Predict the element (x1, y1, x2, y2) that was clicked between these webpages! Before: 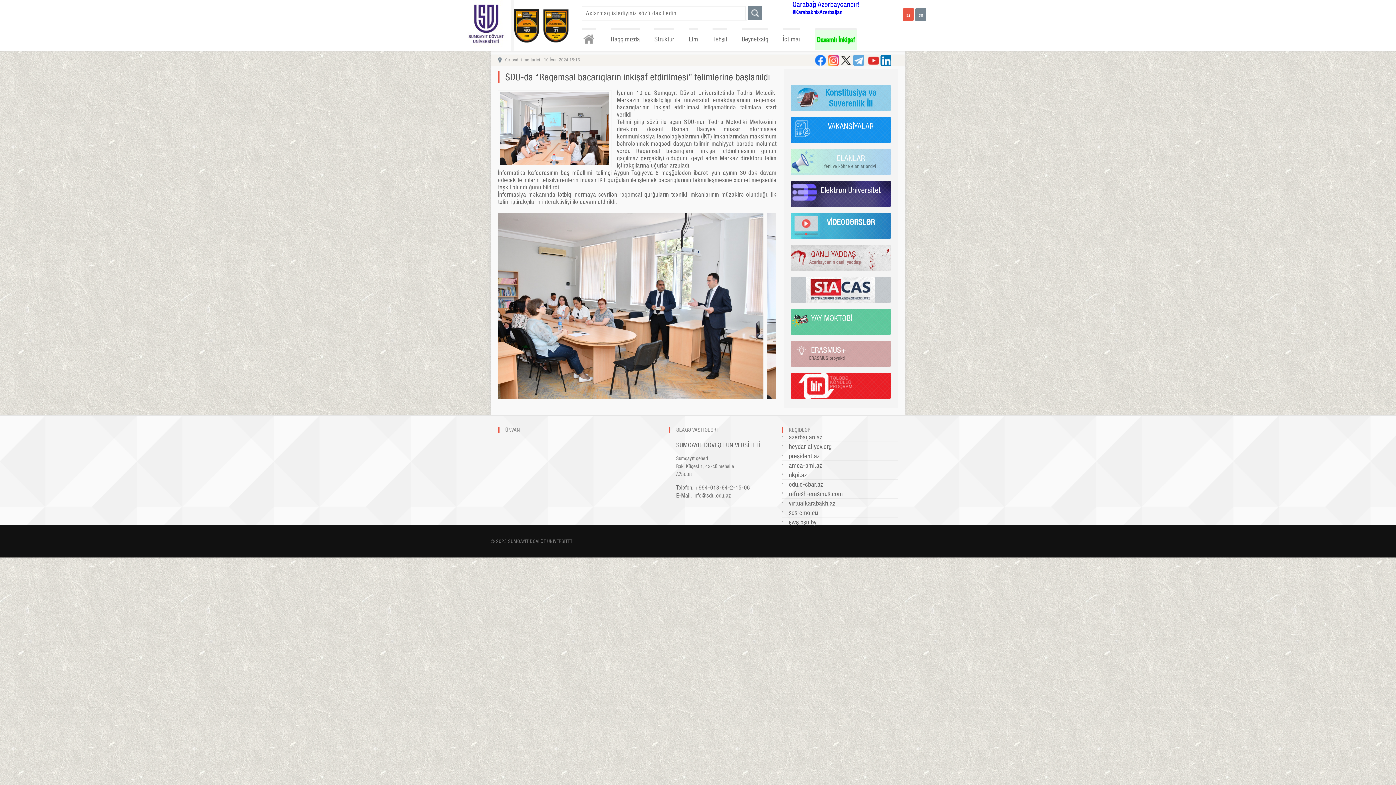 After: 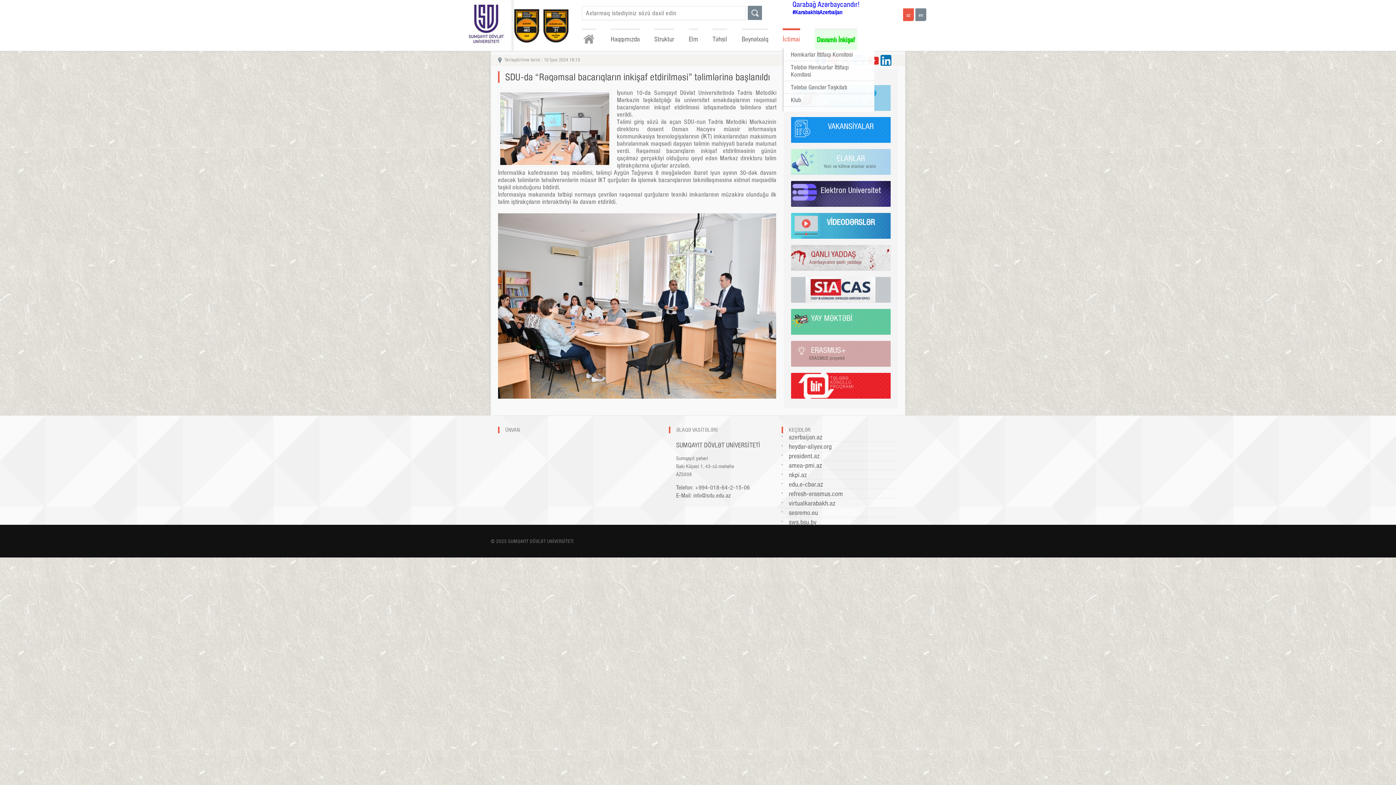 Action: bbox: (783, 28, 800, 48) label: İctimai